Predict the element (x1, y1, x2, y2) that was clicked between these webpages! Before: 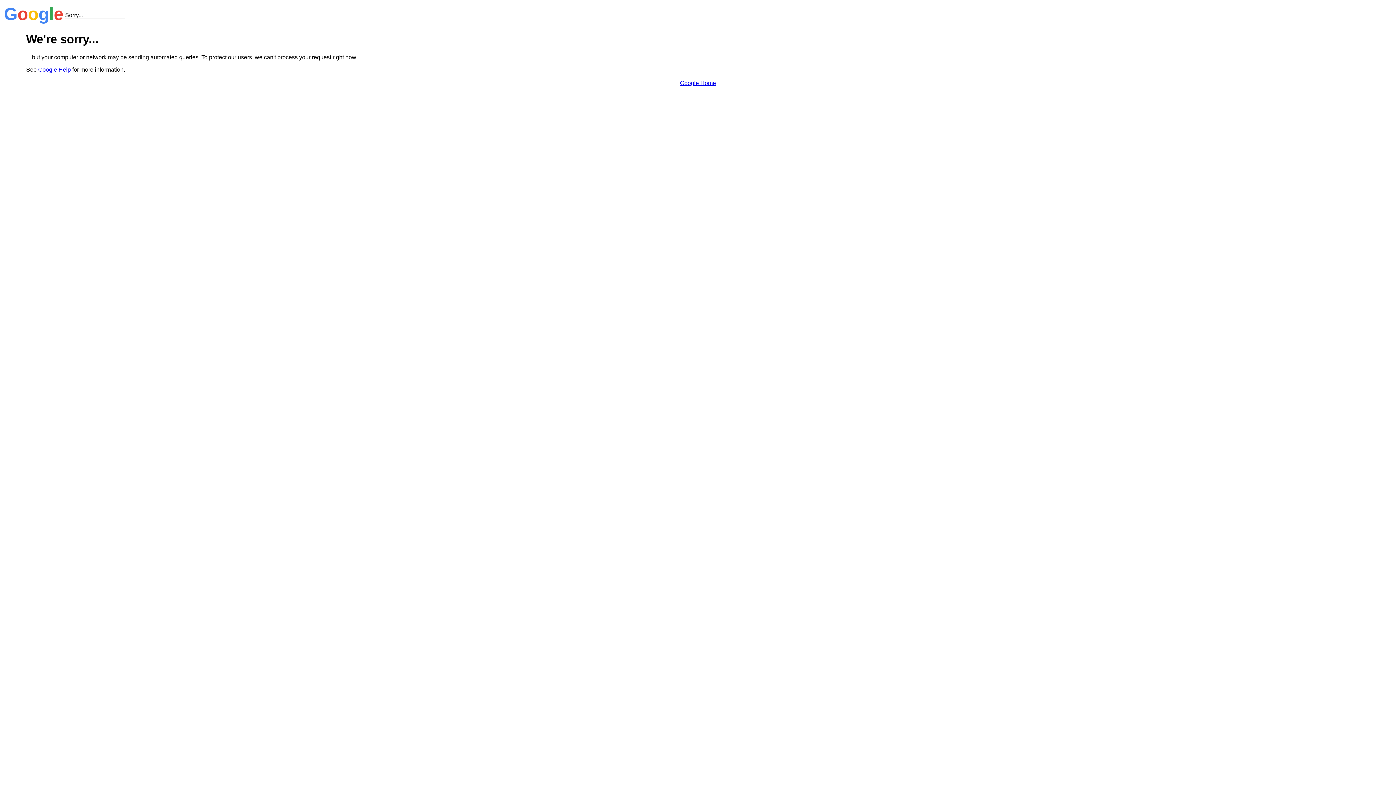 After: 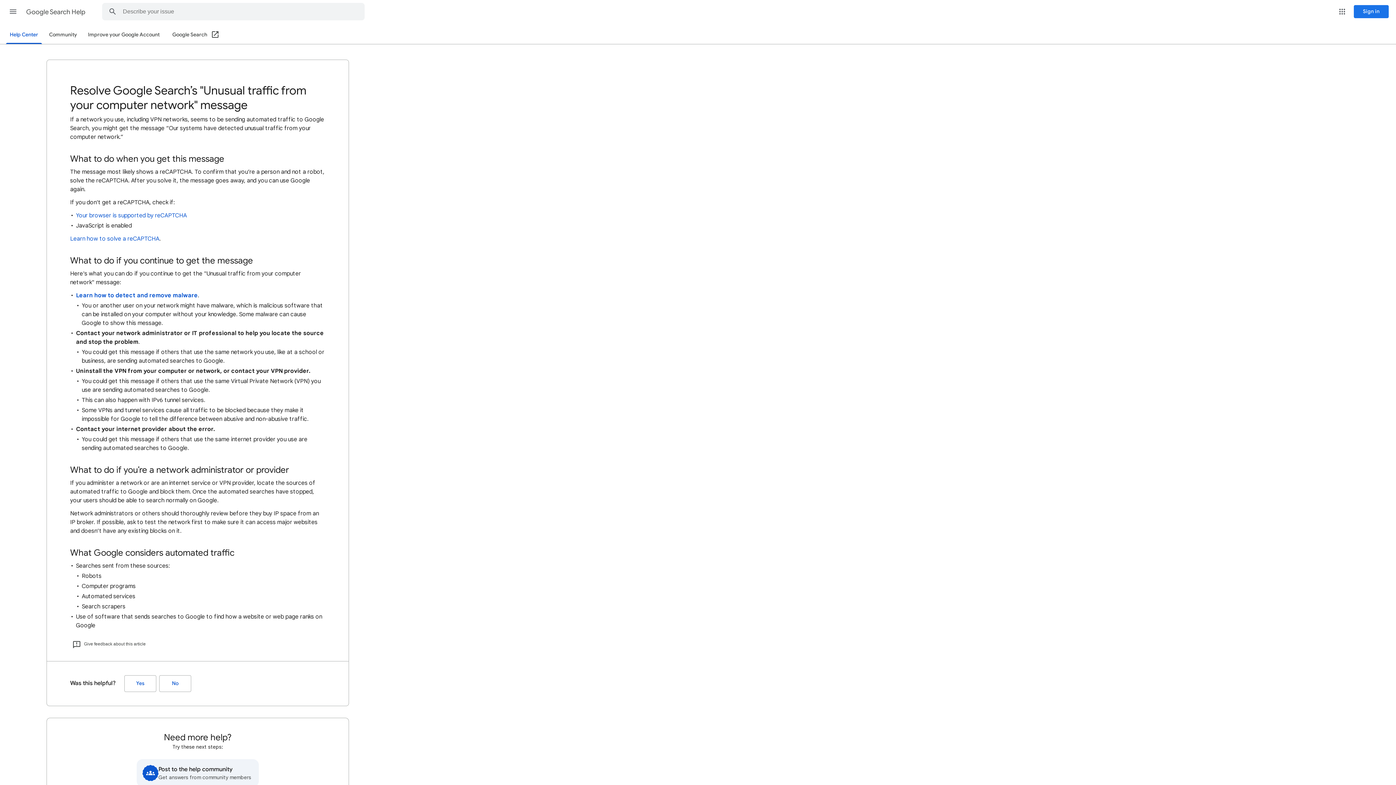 Action: label: Google Help bbox: (38, 66, 70, 72)